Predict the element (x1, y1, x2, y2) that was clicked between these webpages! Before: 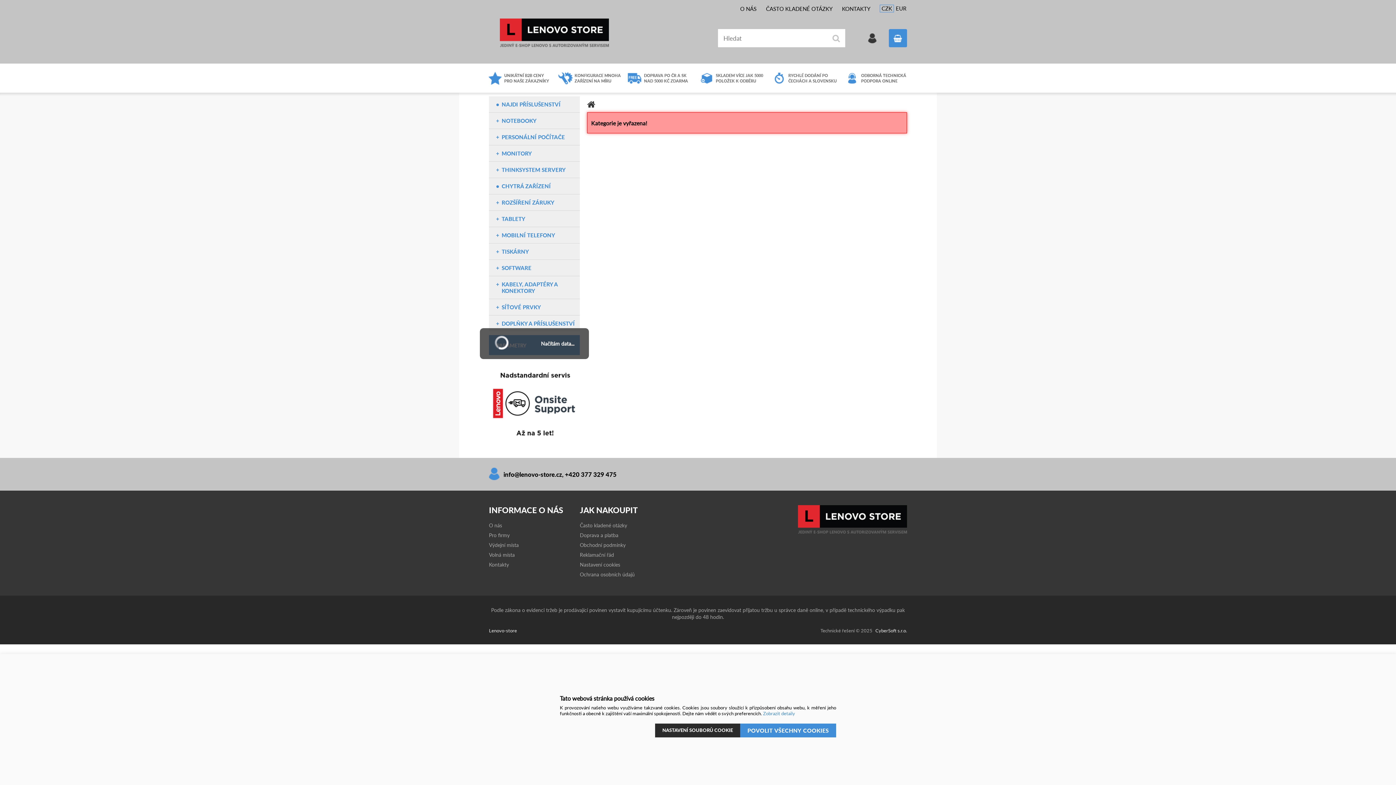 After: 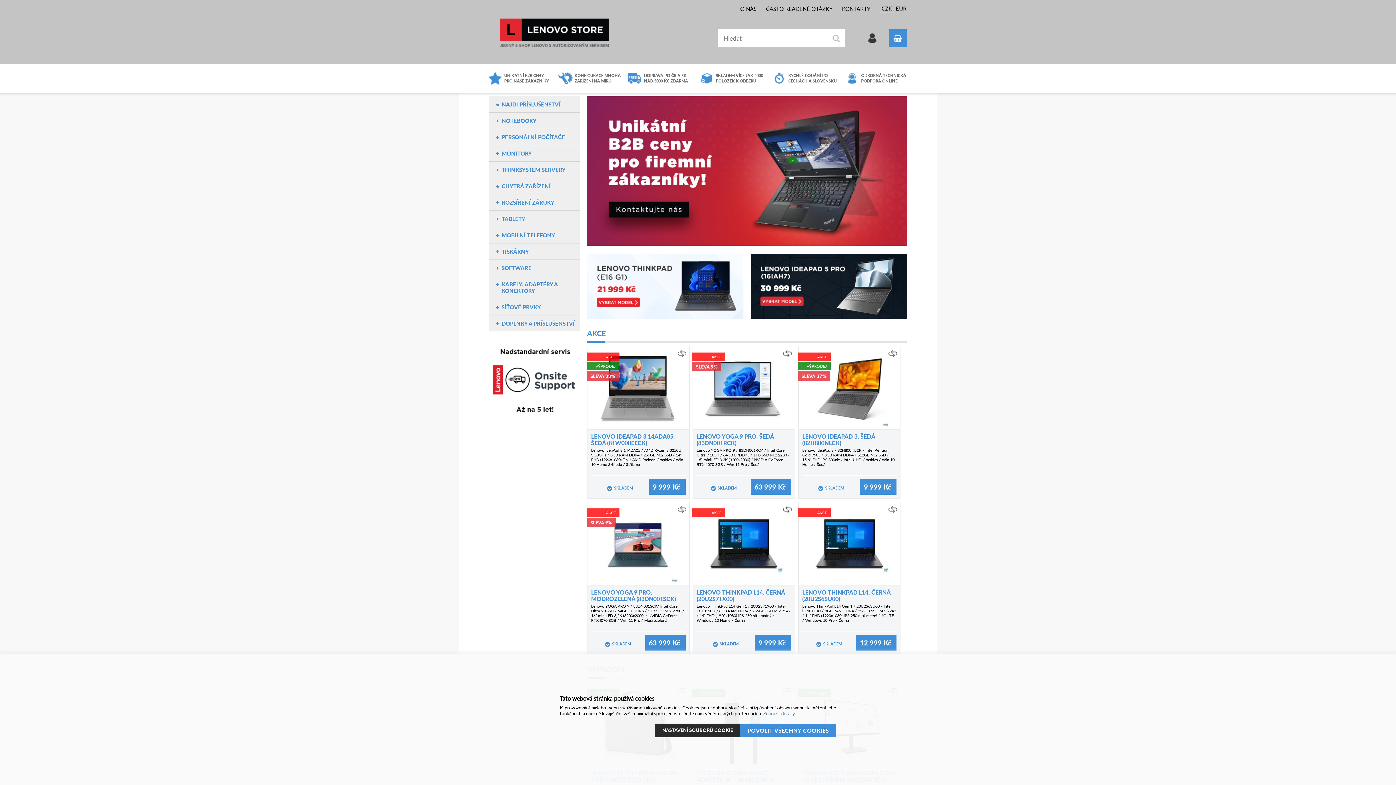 Action: bbox: (798, 529, 907, 535)